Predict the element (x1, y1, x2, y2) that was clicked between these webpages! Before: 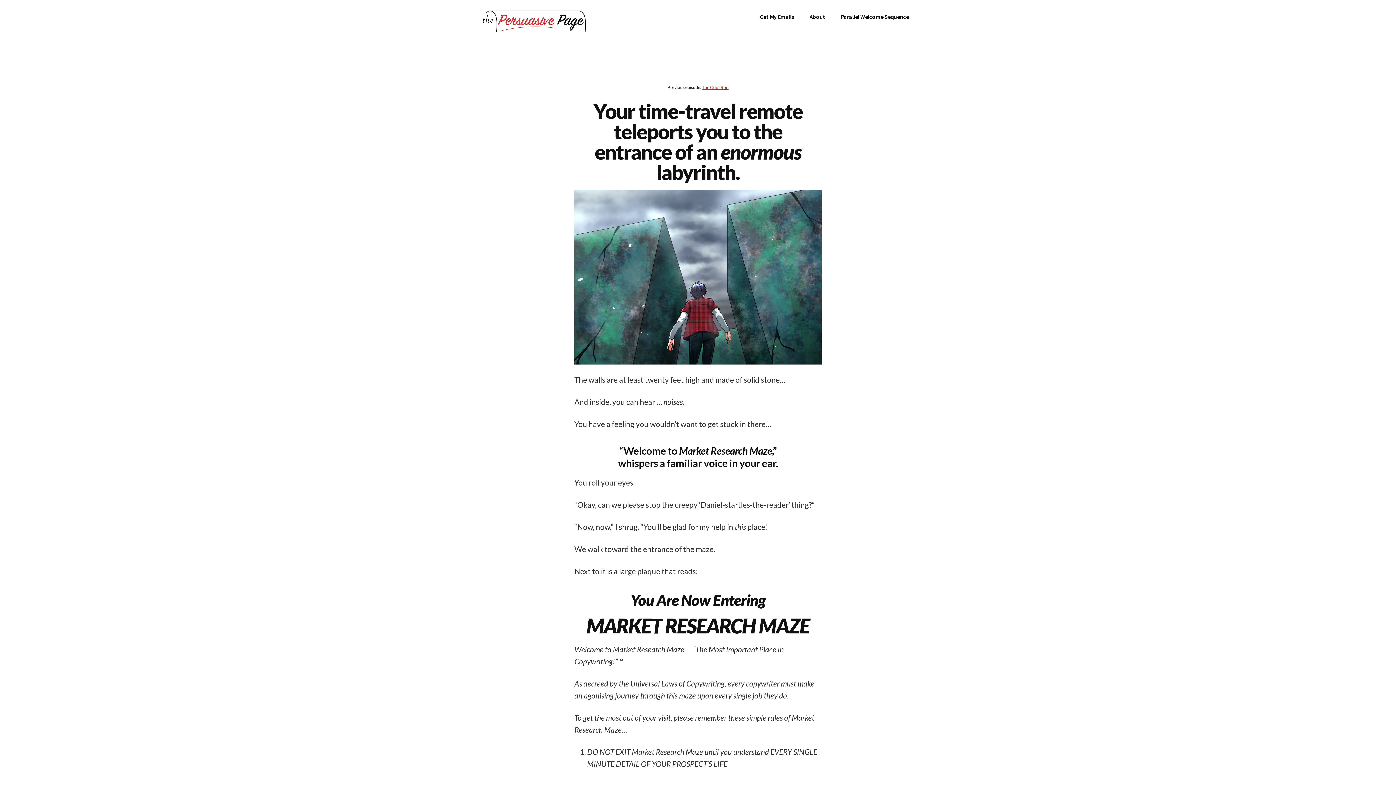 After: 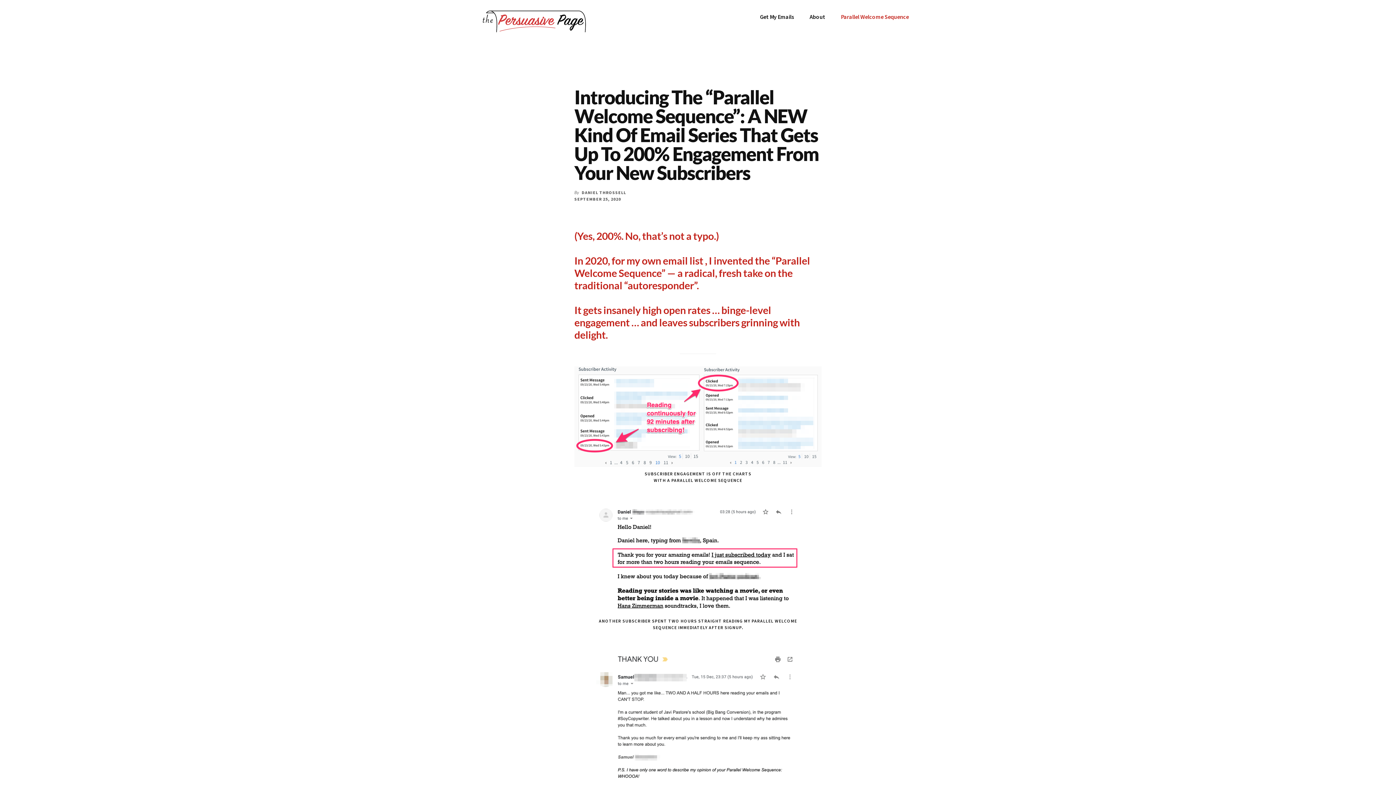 Action: label: Parallel Welcome Sequence bbox: (833, 7, 916, 26)